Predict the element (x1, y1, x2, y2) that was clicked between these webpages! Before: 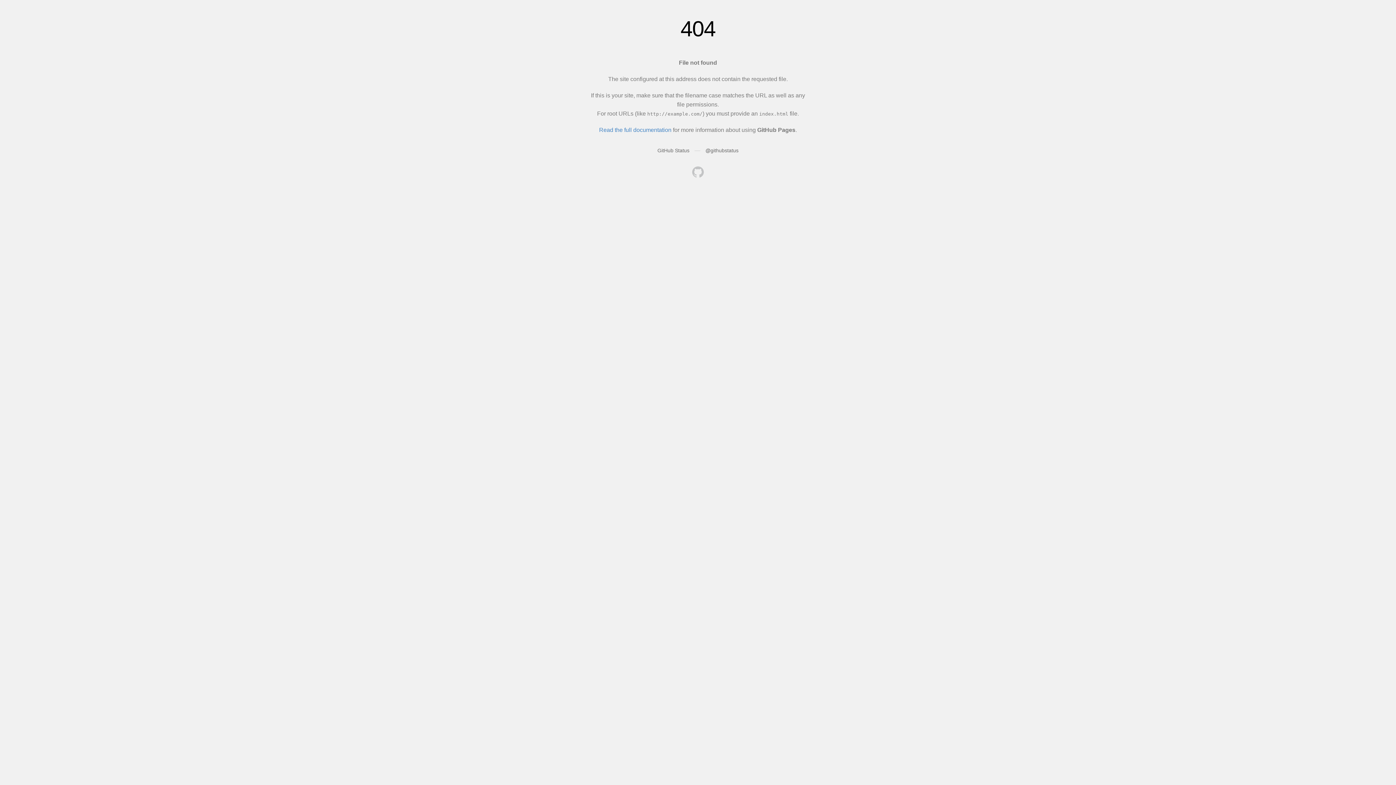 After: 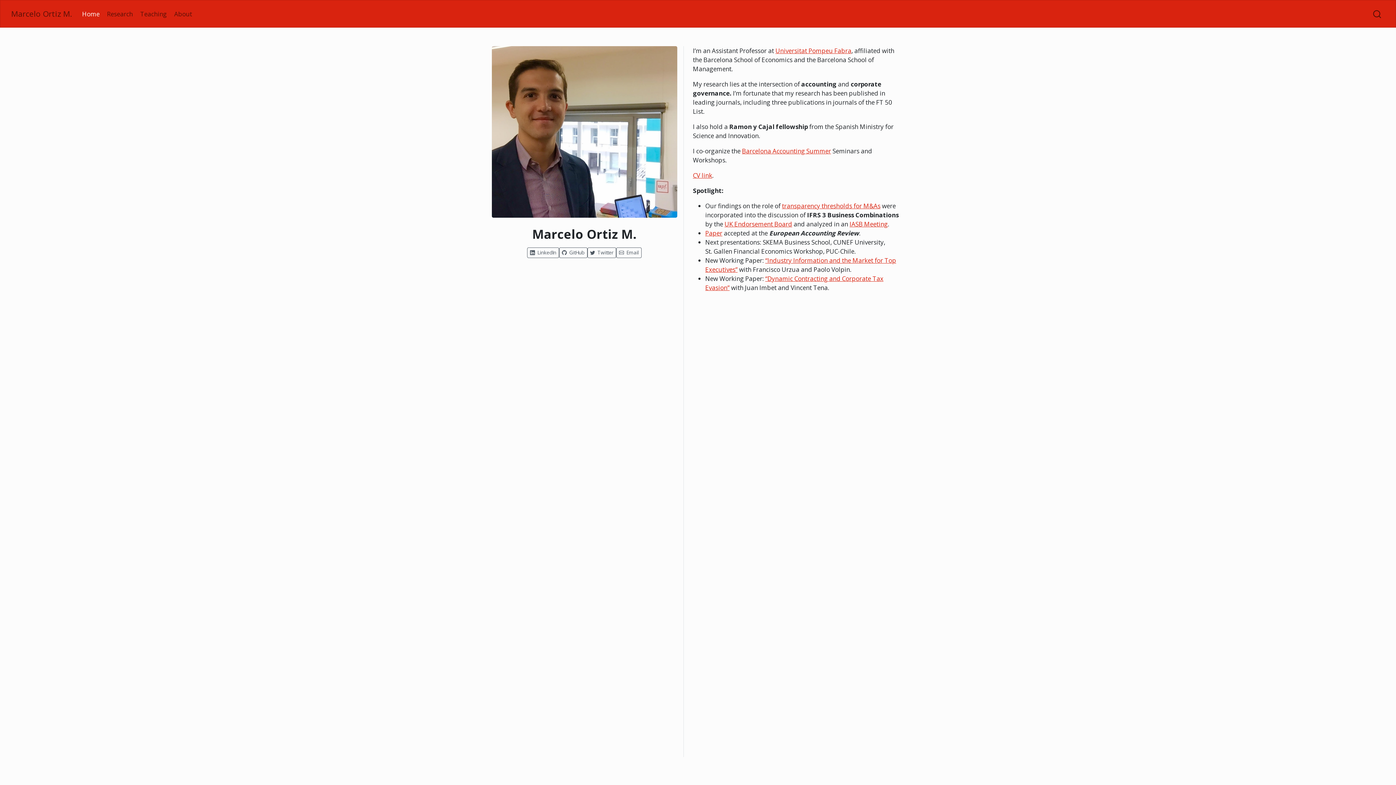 Action: bbox: (692, 166, 704, 179)